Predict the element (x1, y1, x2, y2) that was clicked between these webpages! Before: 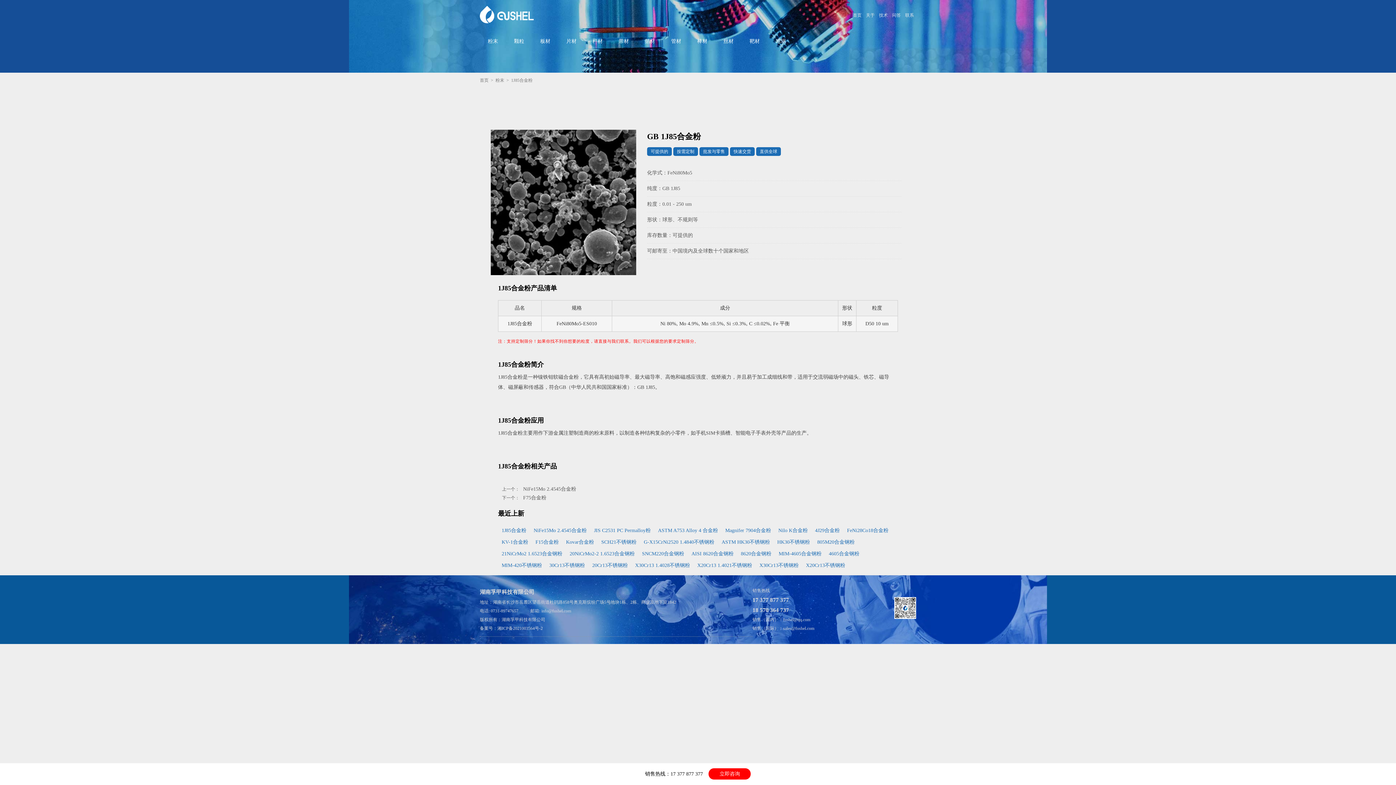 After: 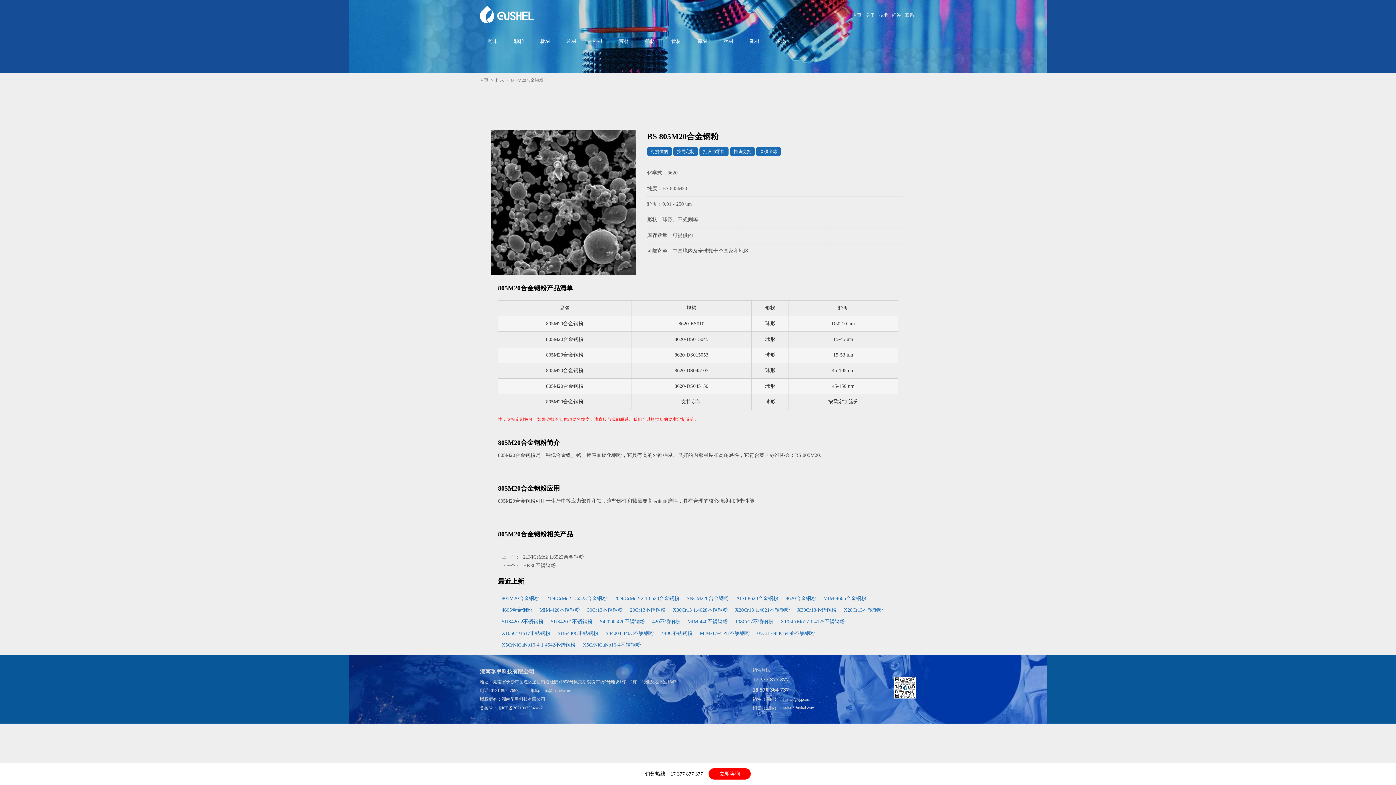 Action: bbox: (813, 536, 858, 548) label: 805M20合金钢粉